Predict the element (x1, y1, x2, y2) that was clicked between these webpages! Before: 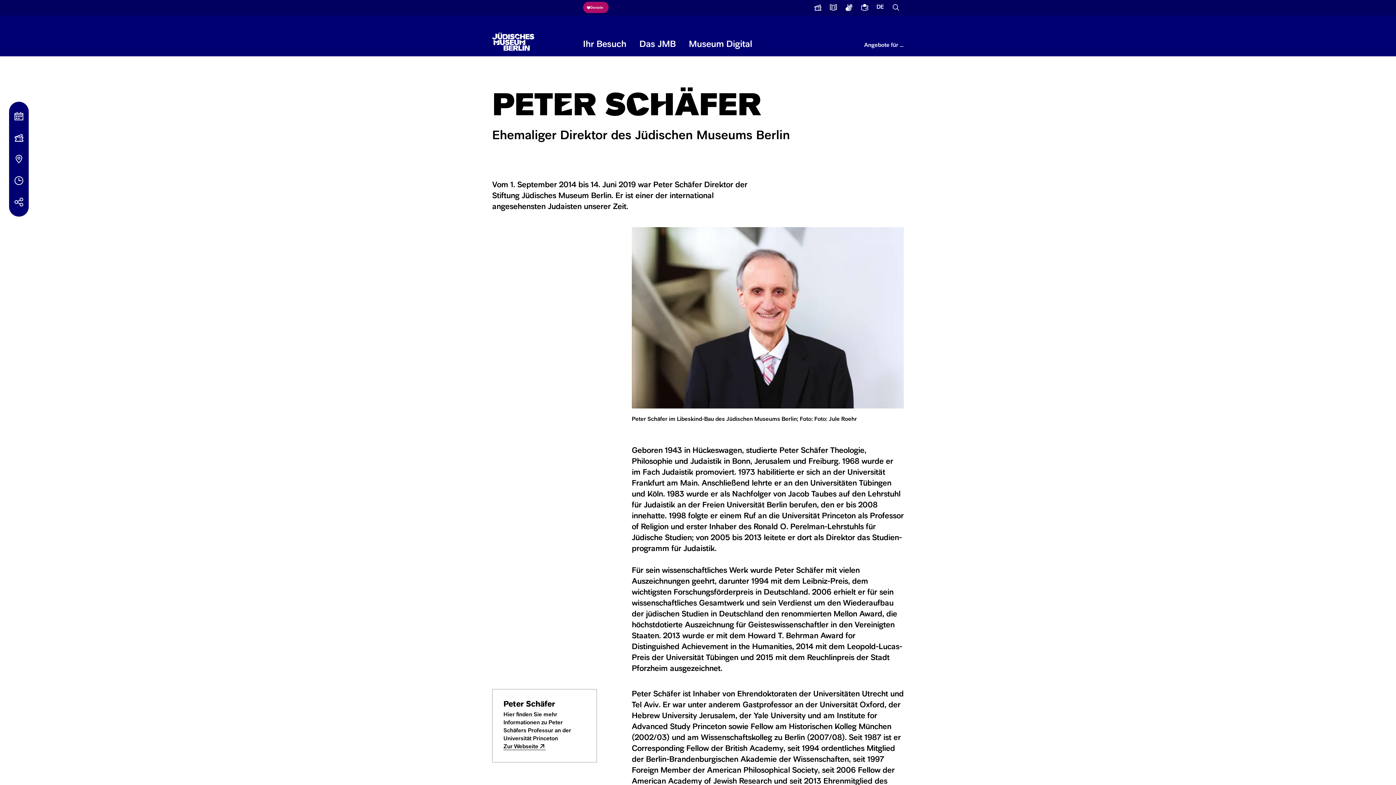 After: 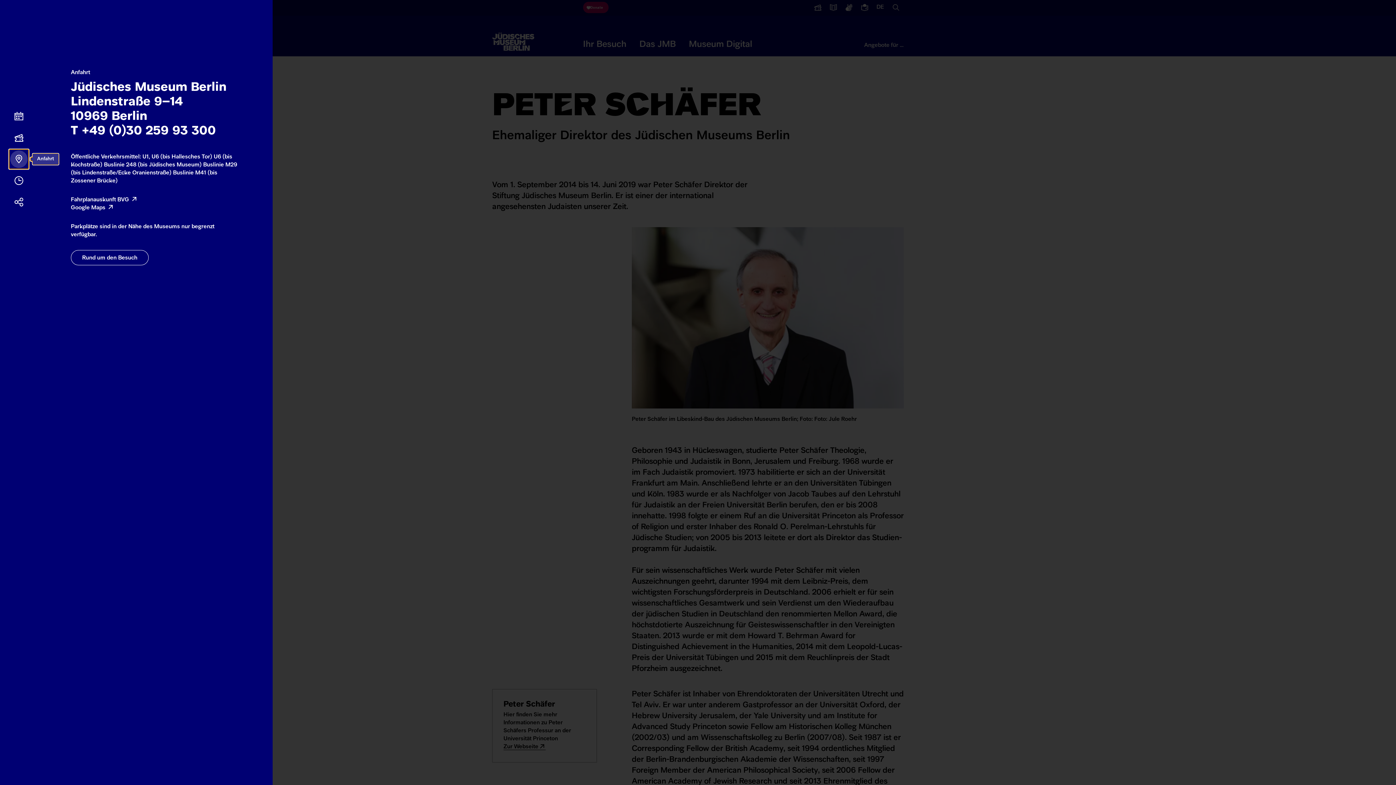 Action: label: Anfahrt bbox: (9, 149, 28, 169)